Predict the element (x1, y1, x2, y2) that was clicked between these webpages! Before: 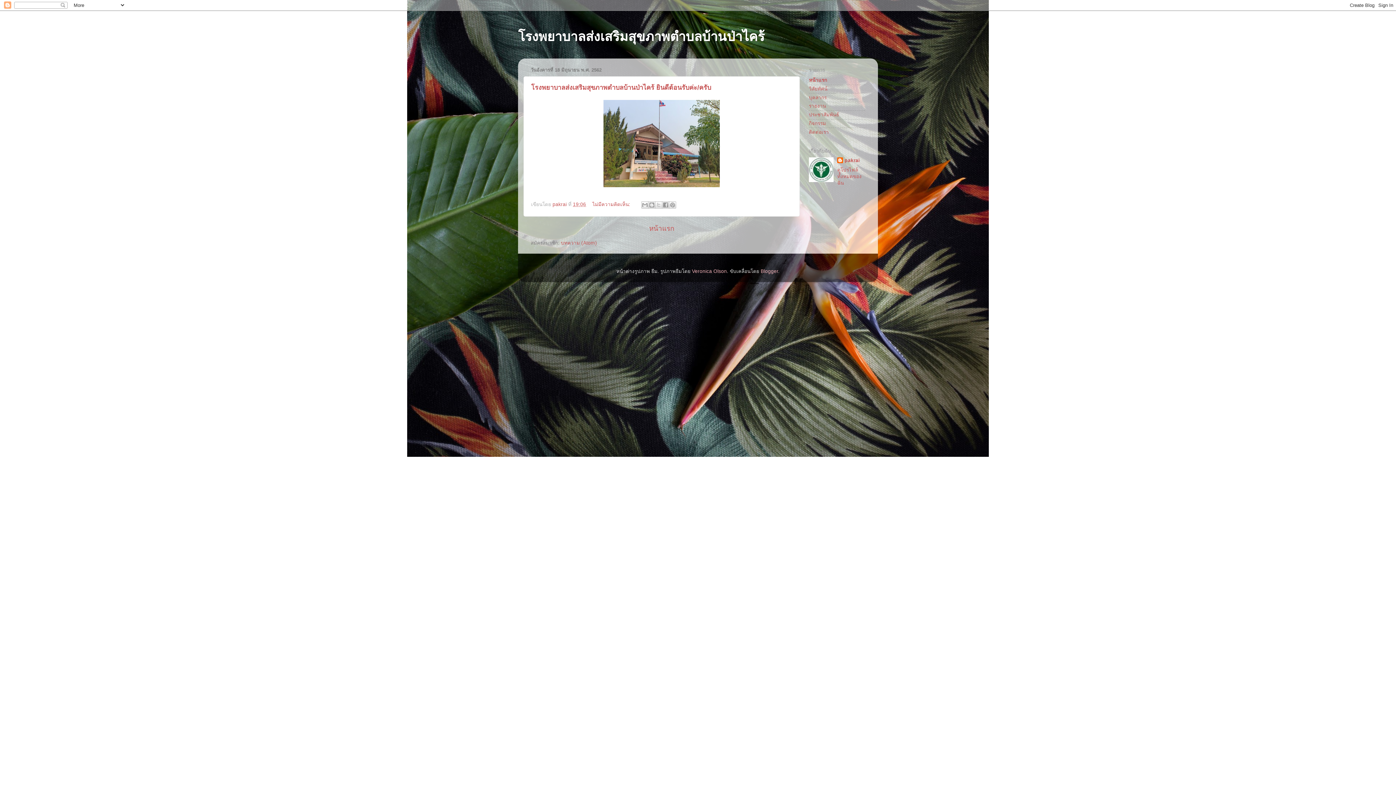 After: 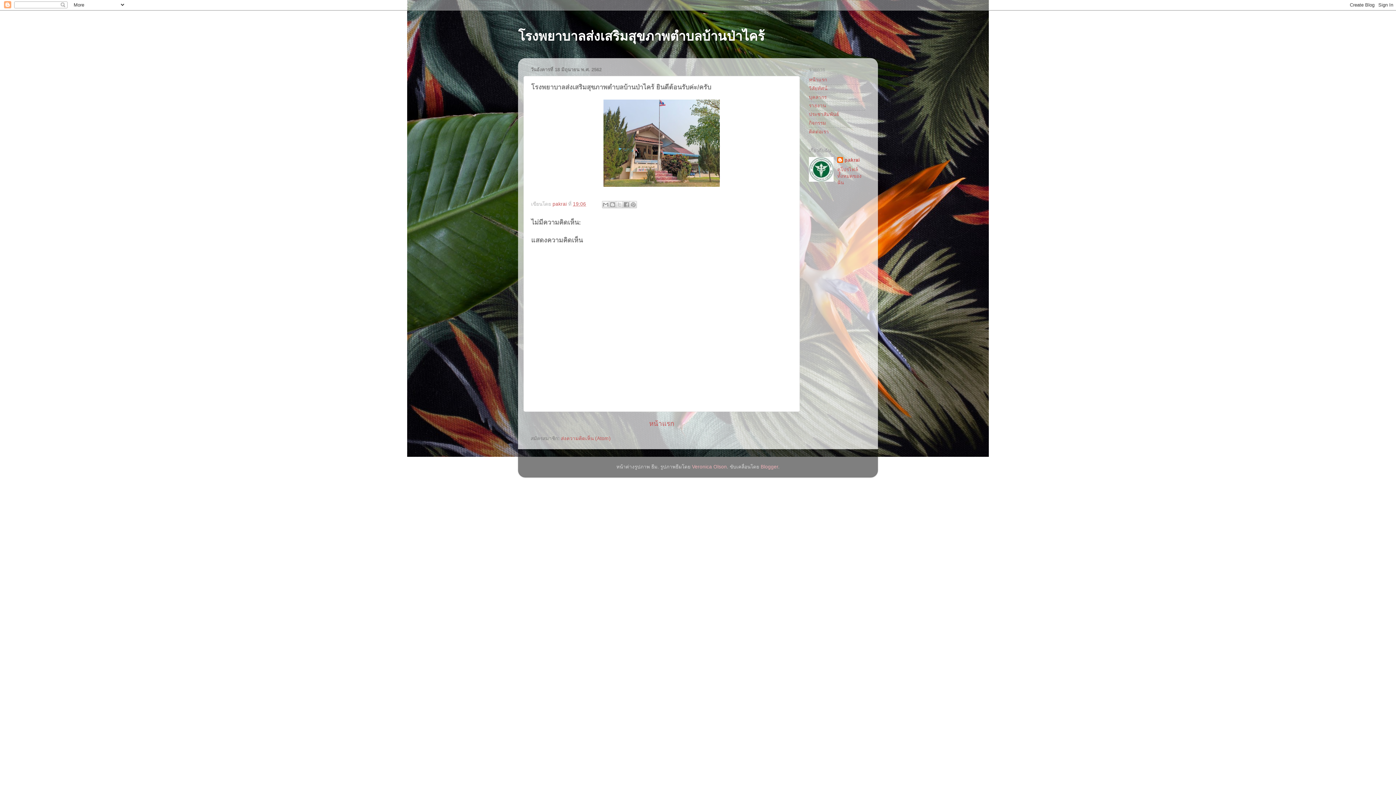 Action: label: ไม่มีความคิดเห็น:  bbox: (592, 201, 631, 207)